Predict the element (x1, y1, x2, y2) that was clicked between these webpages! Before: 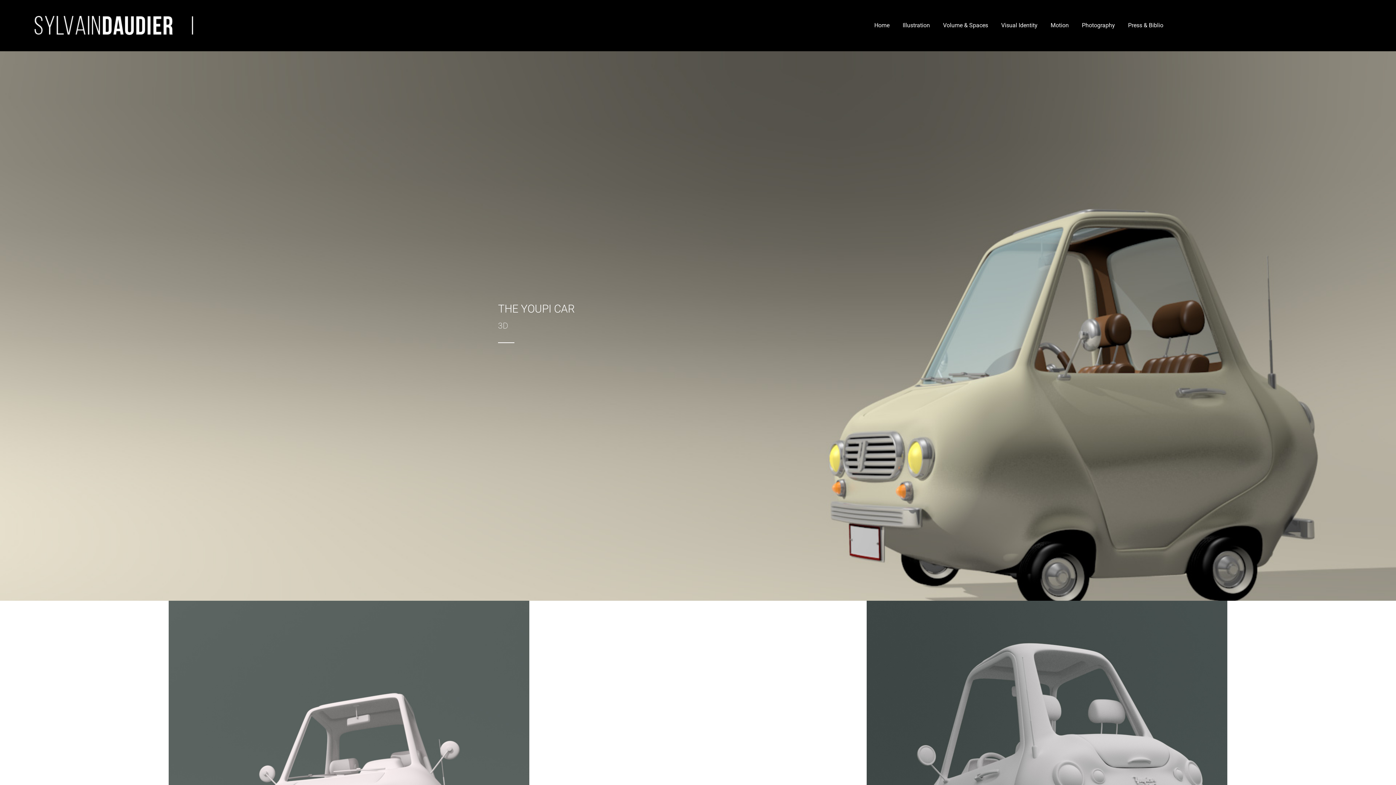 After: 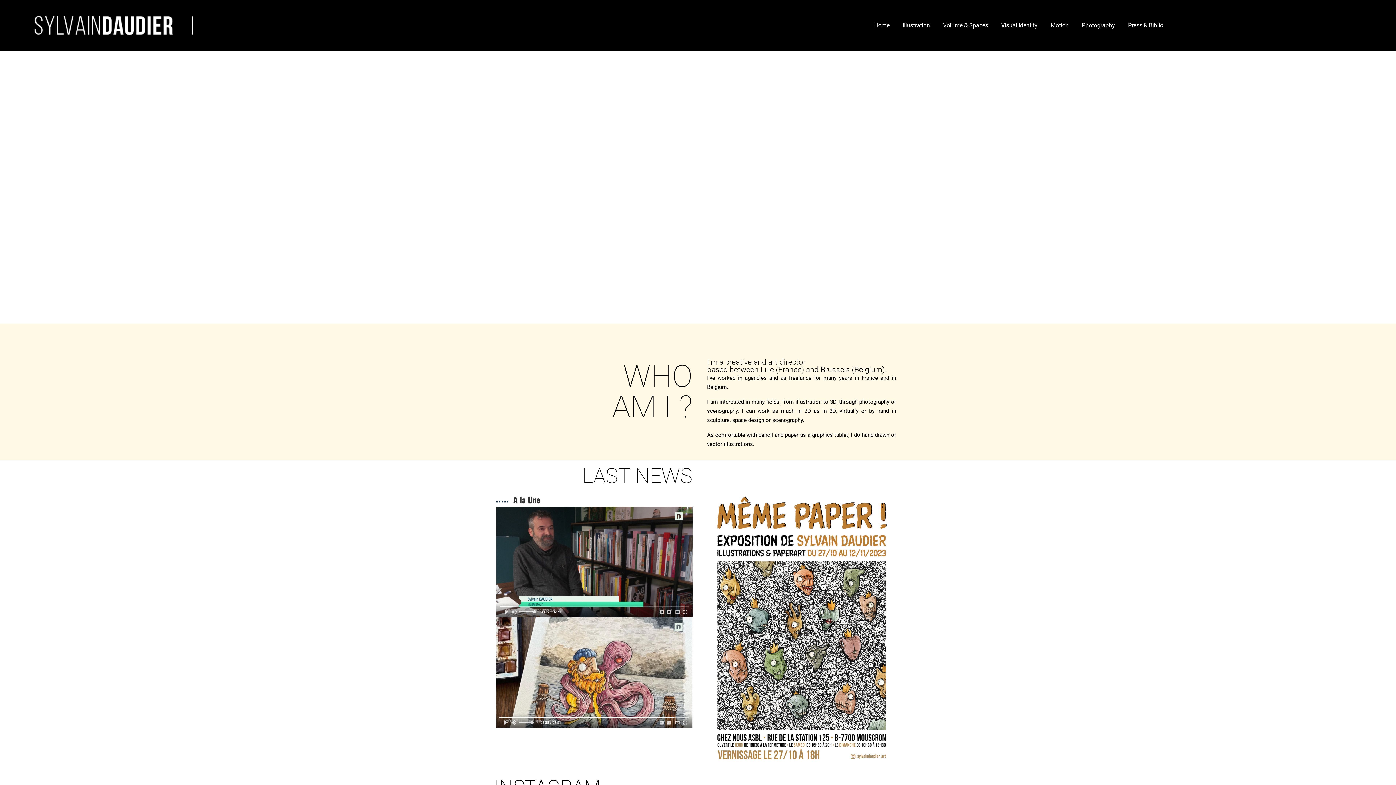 Action: label: Home bbox: (874, 21, 889, 28)